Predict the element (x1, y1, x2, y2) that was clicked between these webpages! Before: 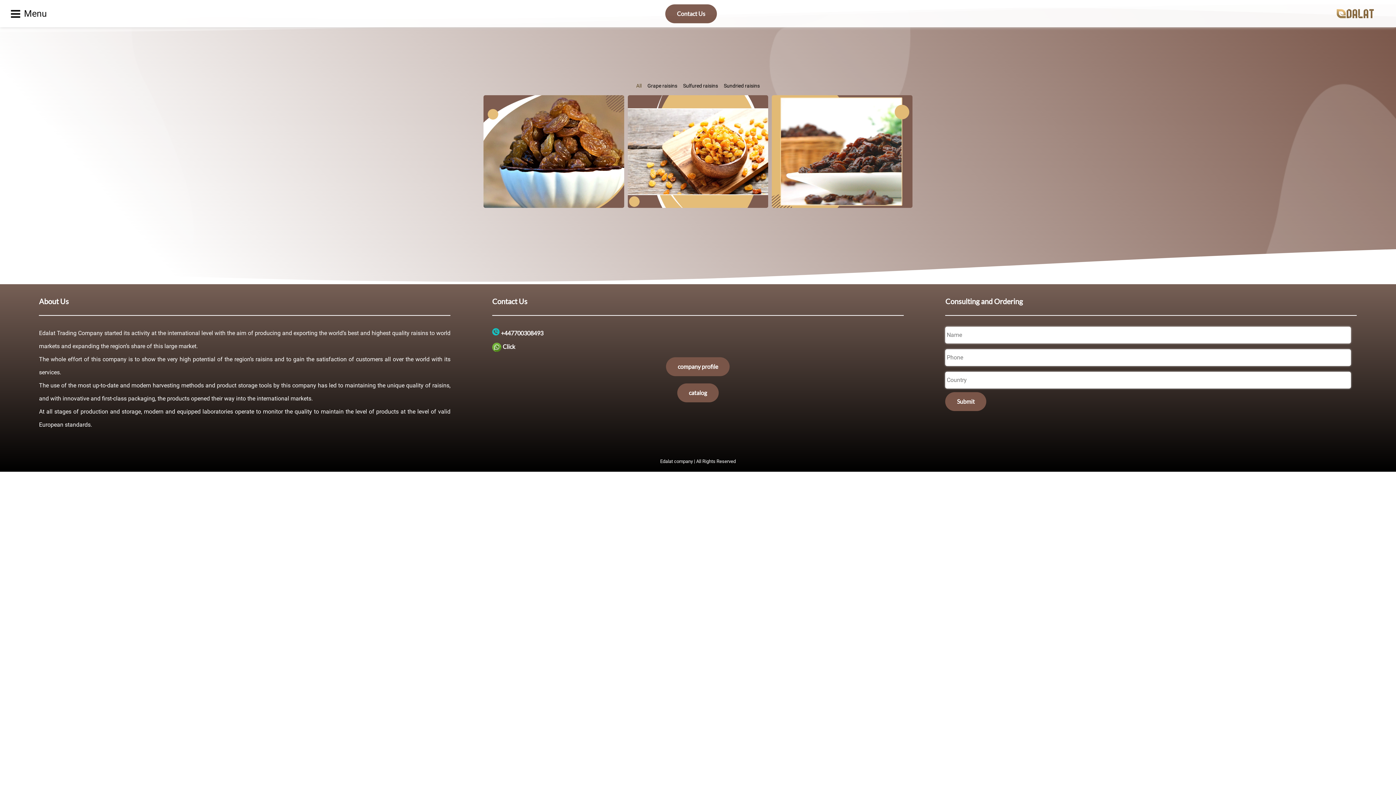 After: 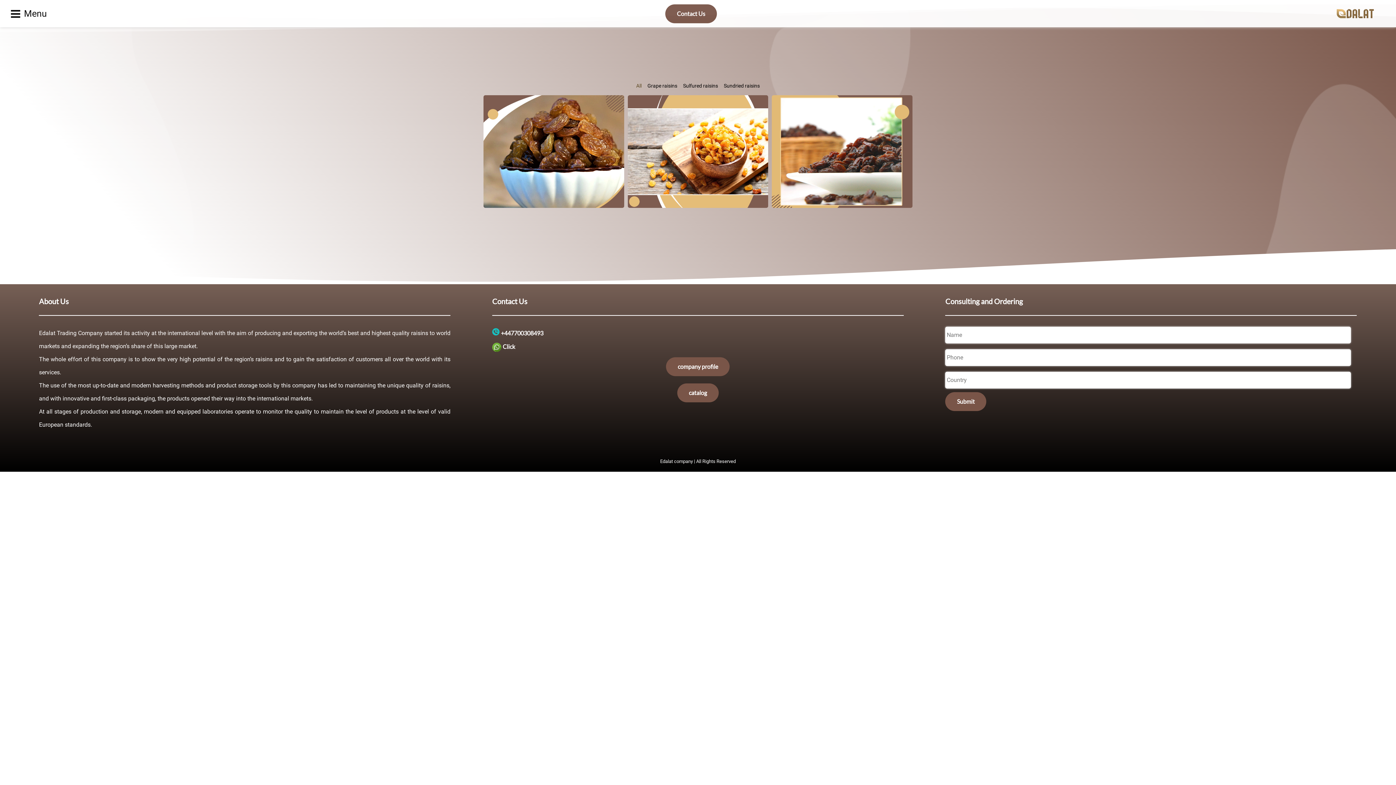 Action: bbox: (501, 329, 543, 336) label: +447700308493